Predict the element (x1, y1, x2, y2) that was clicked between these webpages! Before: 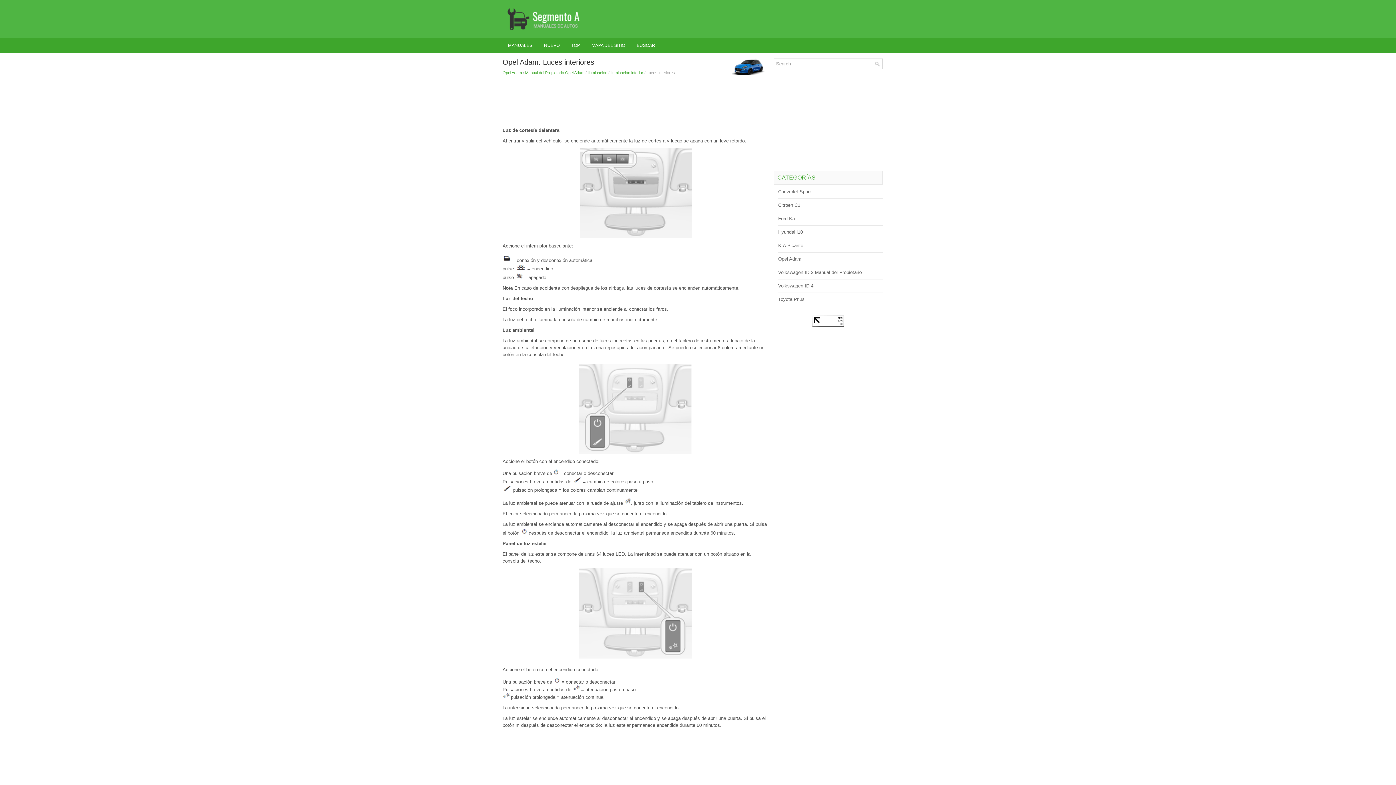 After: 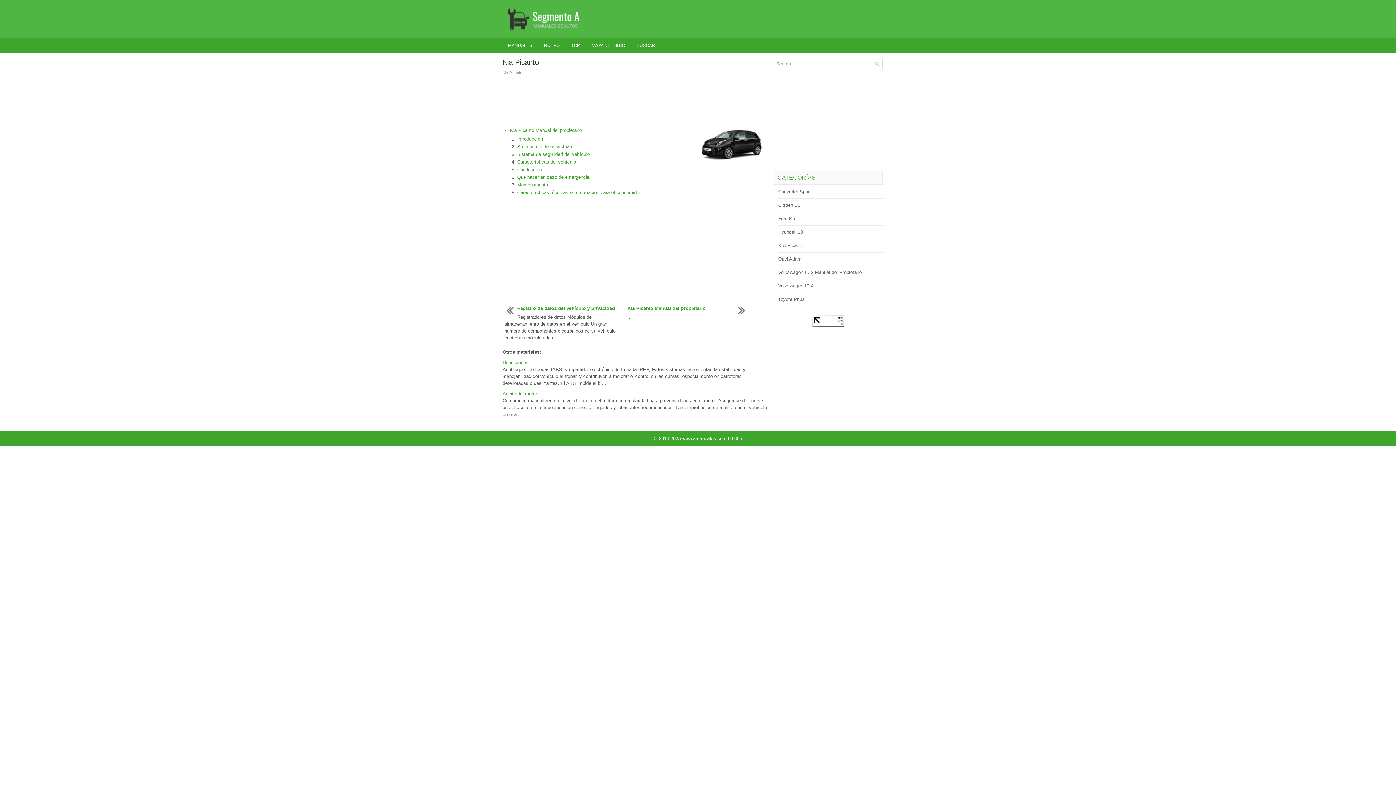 Action: bbox: (778, 242, 803, 248) label: KIA Picanto